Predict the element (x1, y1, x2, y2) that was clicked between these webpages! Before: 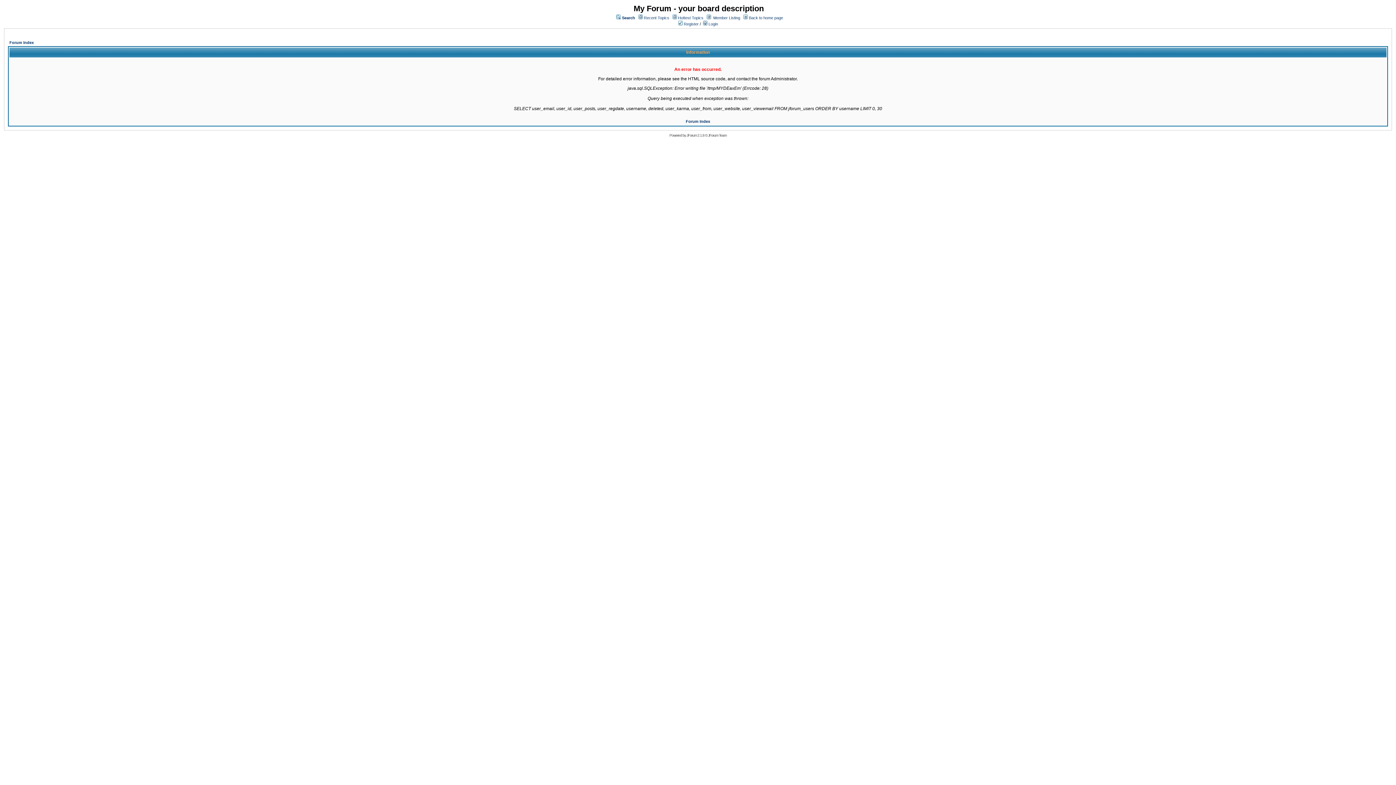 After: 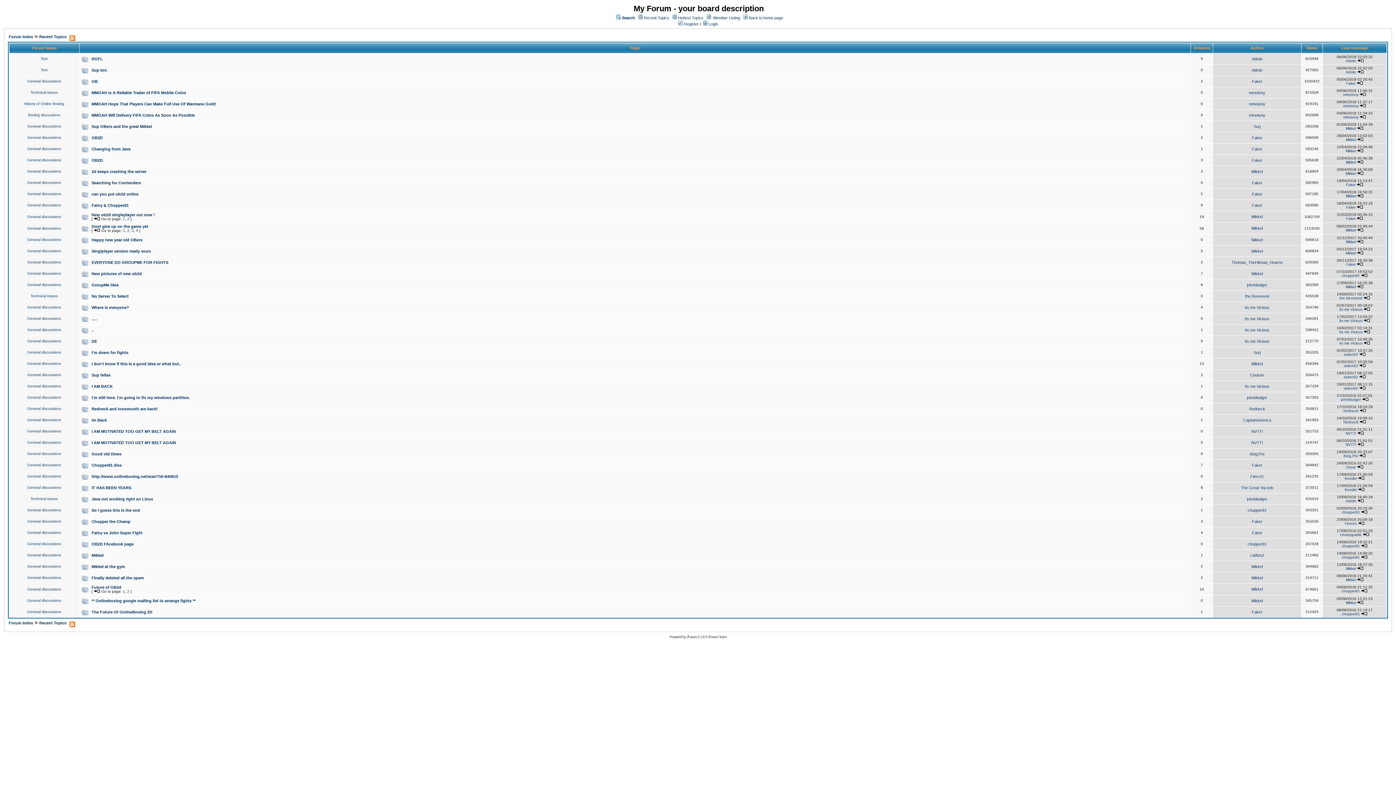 Action: label: Recent Topics bbox: (644, 15, 669, 20)